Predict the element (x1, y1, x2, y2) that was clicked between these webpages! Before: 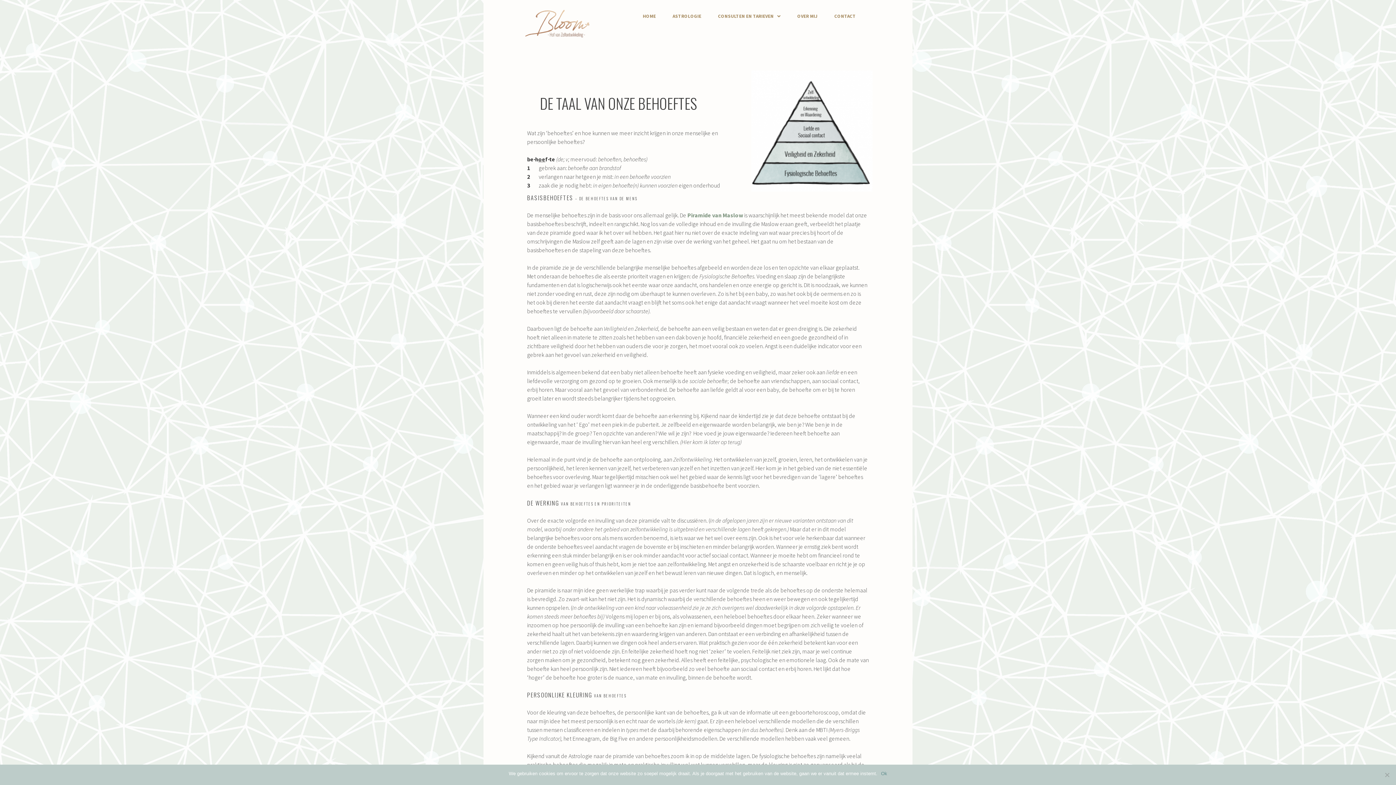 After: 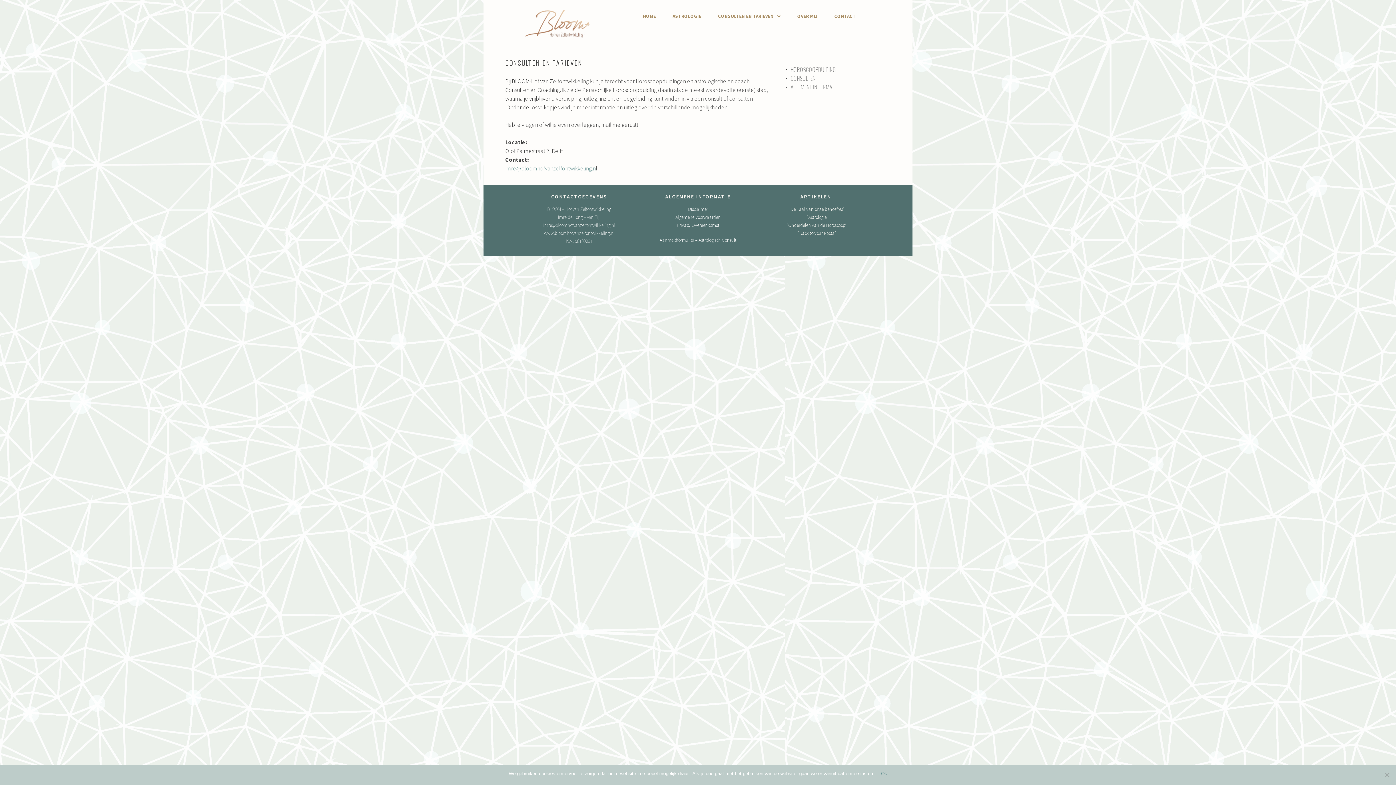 Action: label: CONSULTEN EN TARIEVEN bbox: (713, 12, 785, 19)